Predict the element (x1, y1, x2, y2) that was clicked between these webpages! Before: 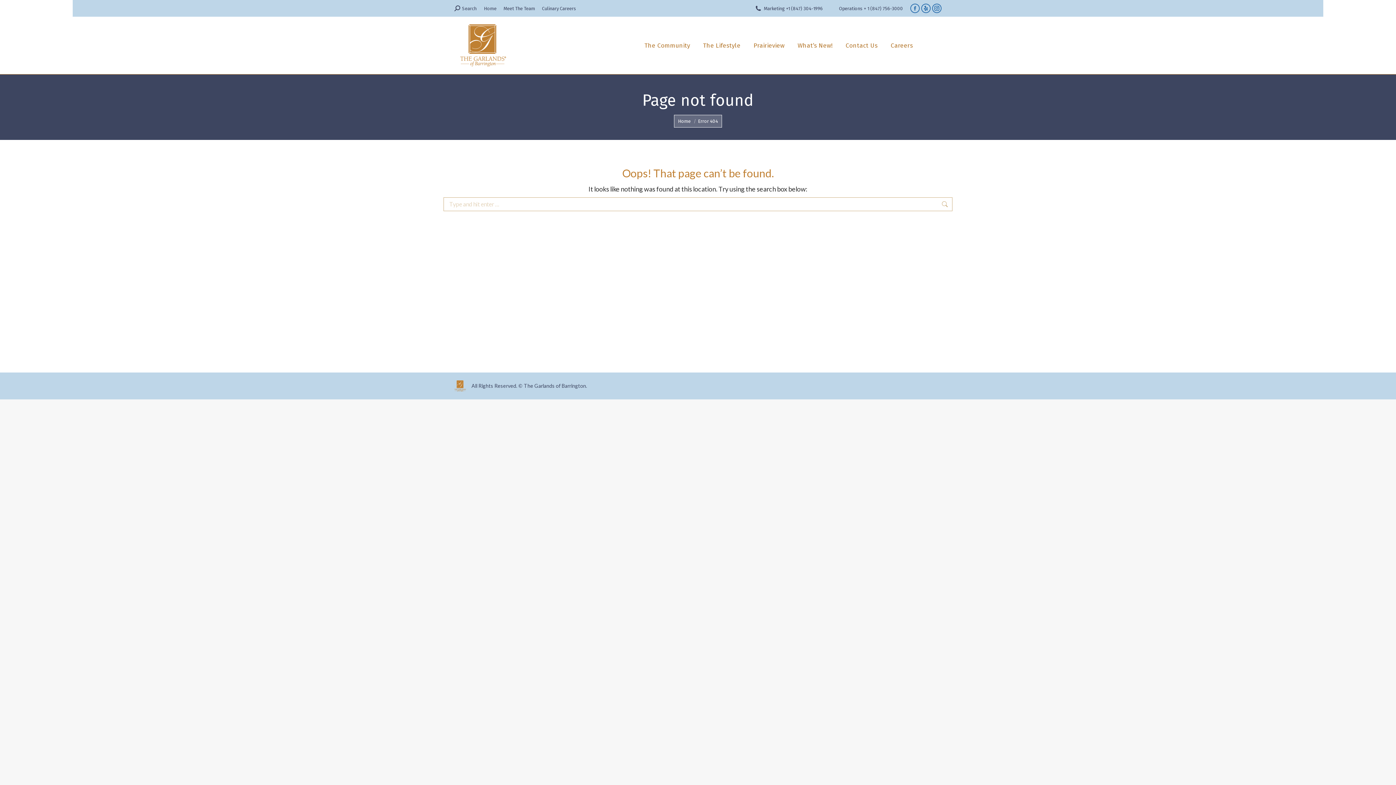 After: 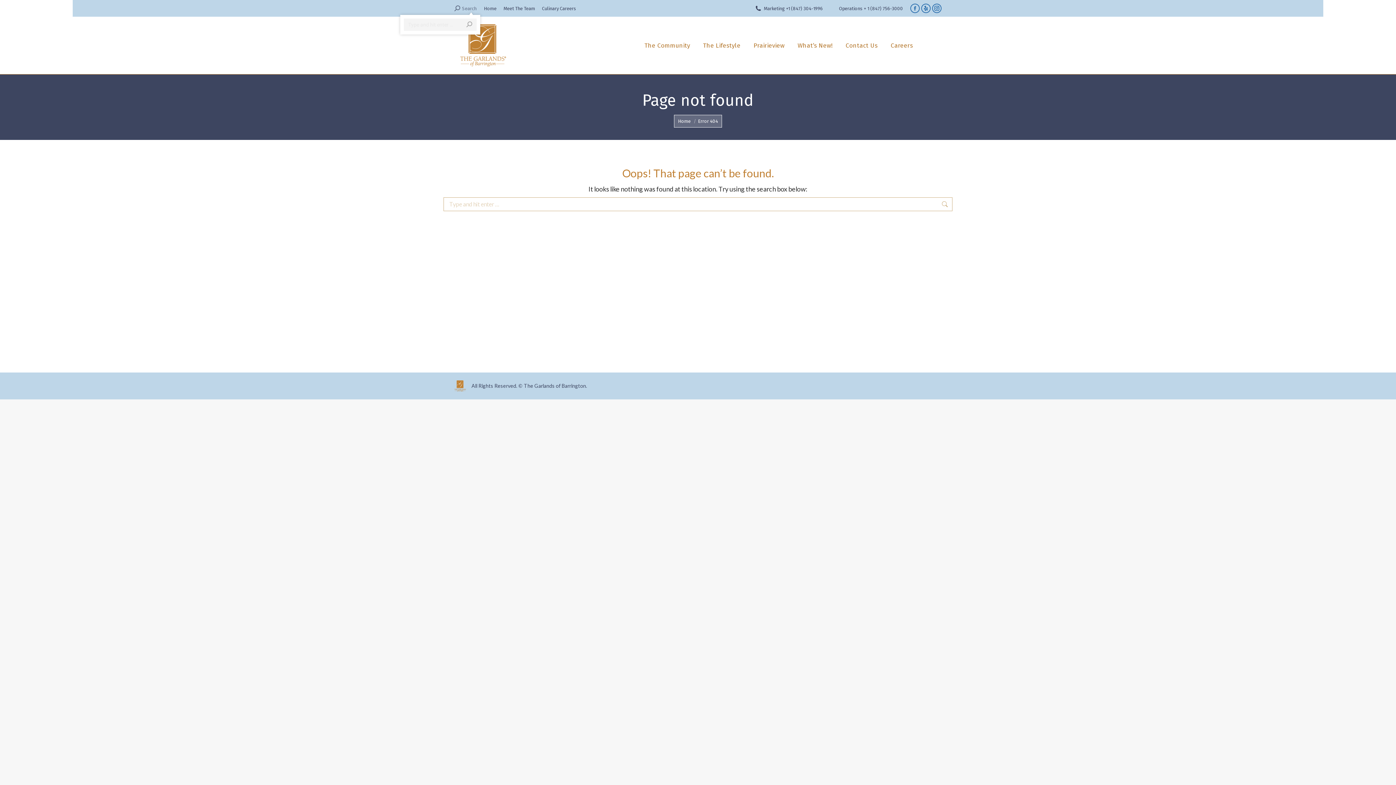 Action: label: Search bbox: (454, 4, 476, 11)